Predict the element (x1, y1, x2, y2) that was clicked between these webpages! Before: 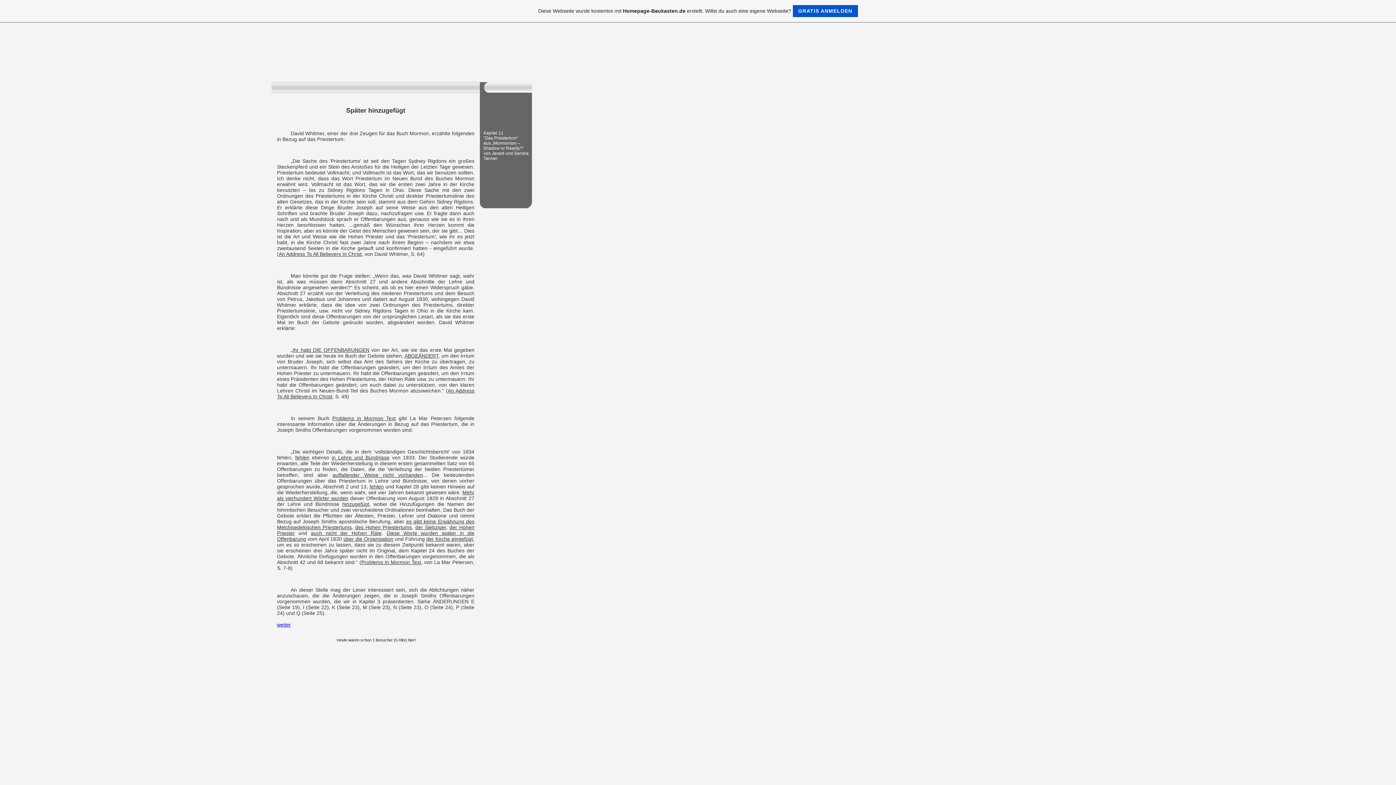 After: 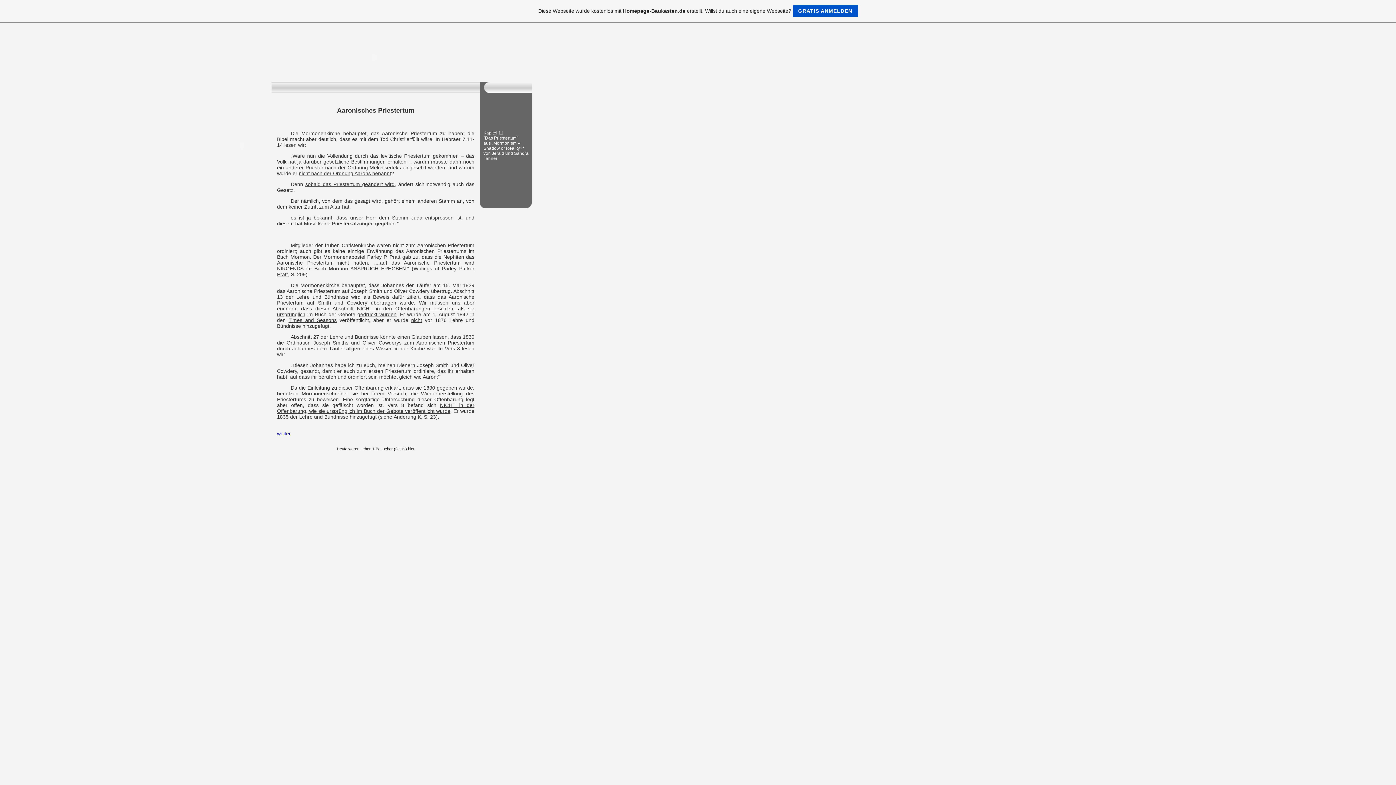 Action: label: weiter bbox: (277, 622, 290, 628)